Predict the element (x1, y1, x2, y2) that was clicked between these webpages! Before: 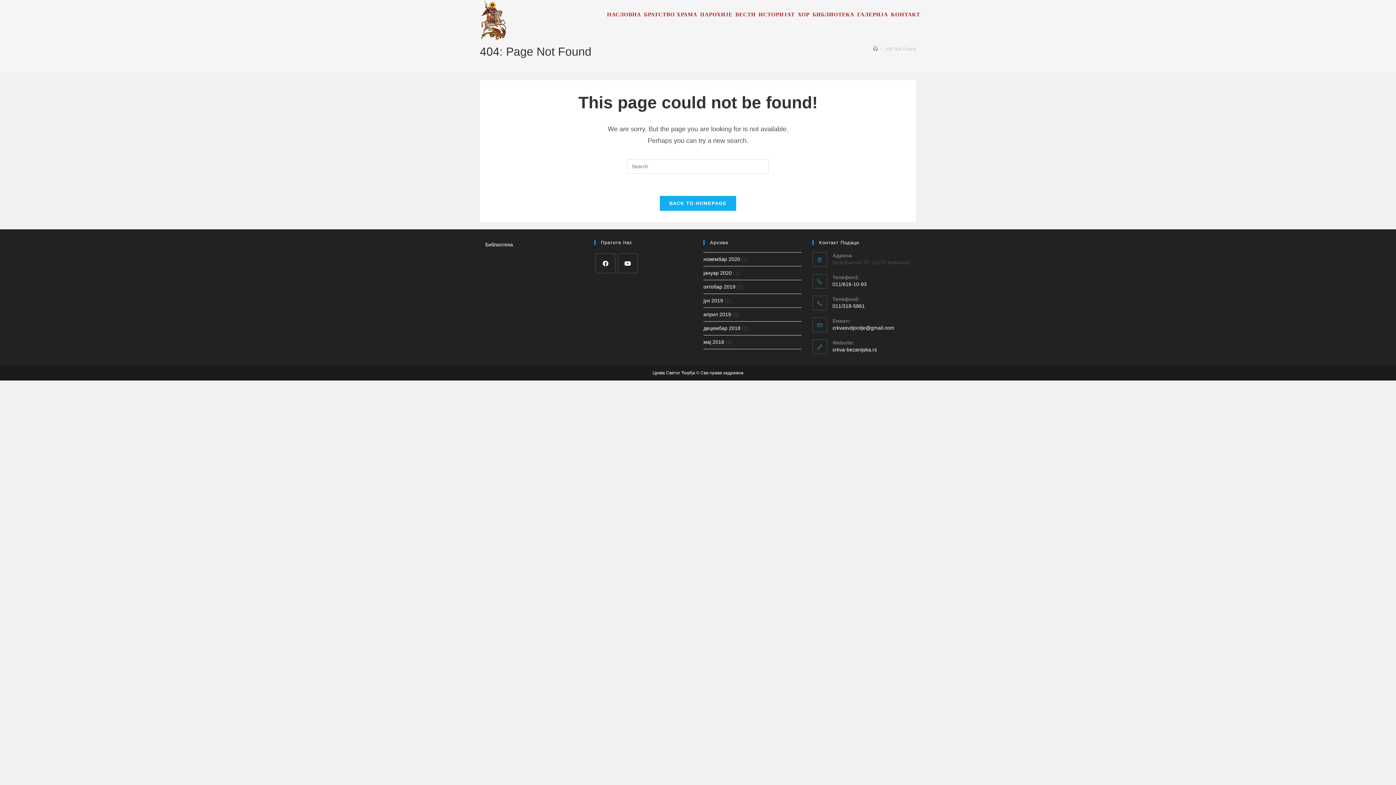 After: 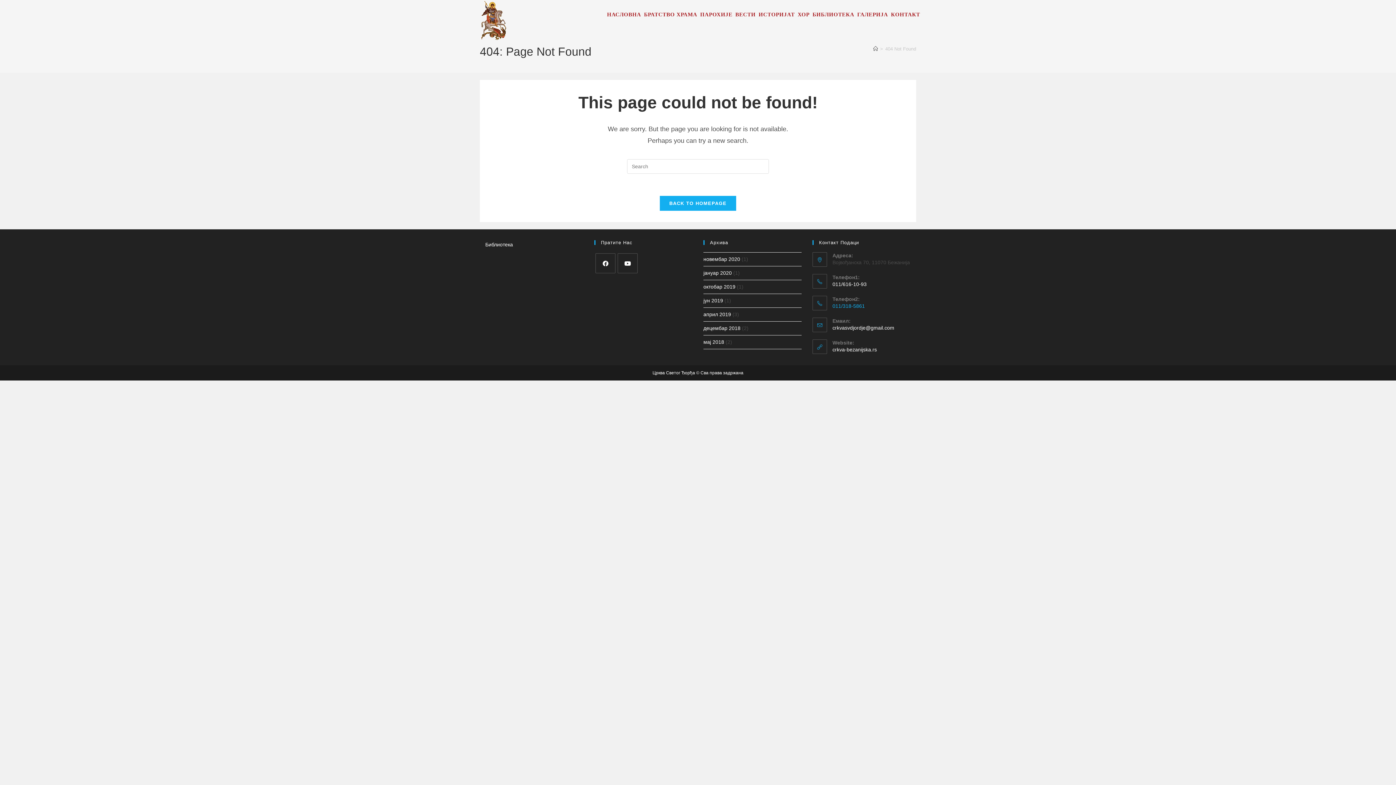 Action: bbox: (832, 302, 910, 309) label: 011/318-5861